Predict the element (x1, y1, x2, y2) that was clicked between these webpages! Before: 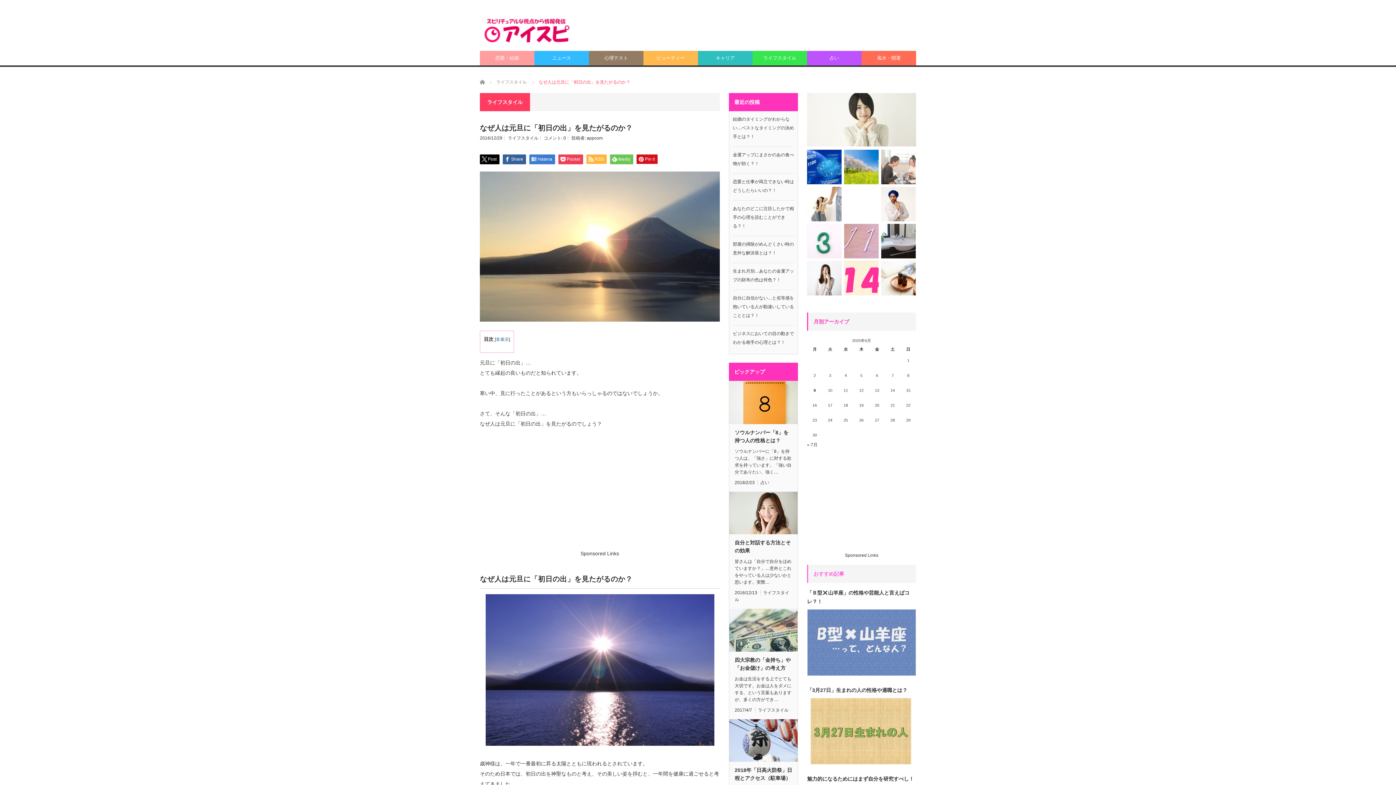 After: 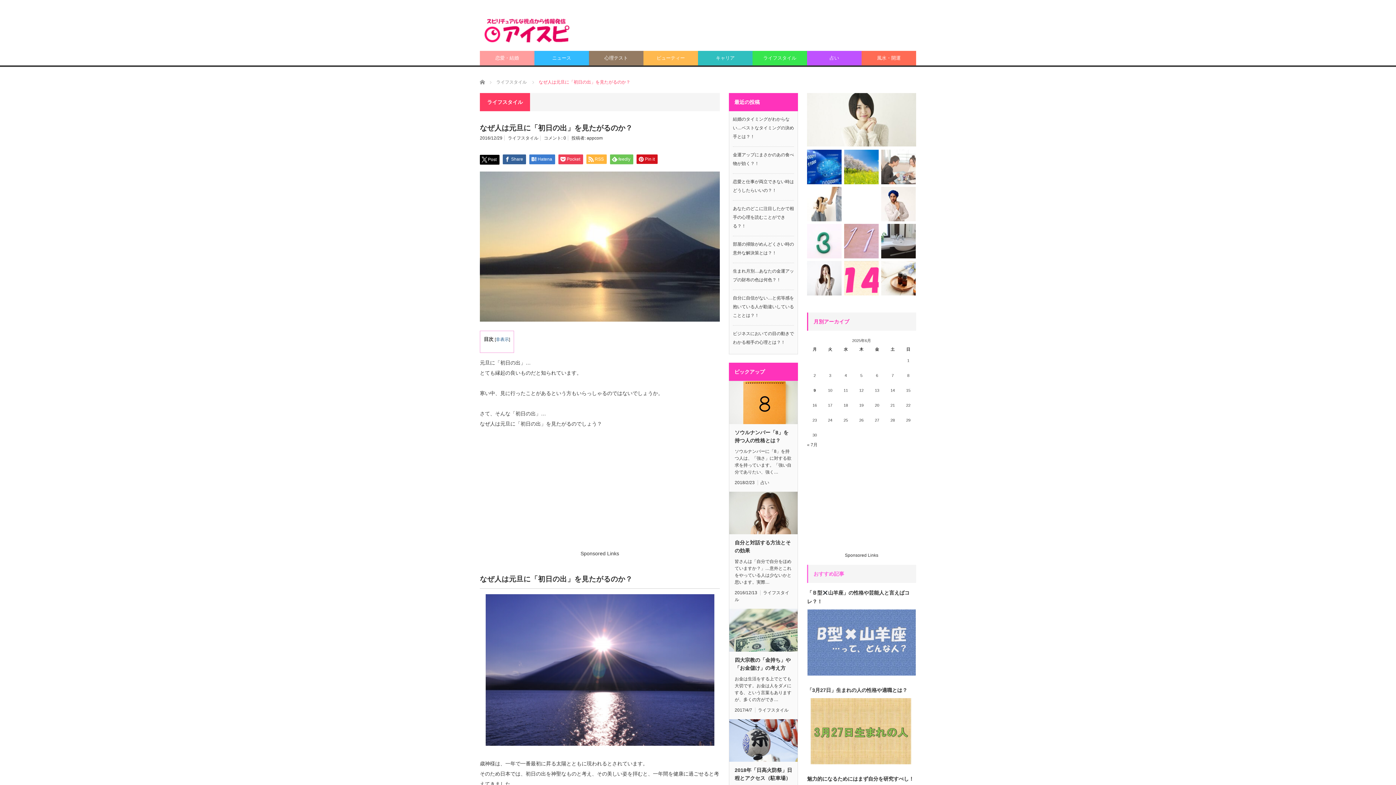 Action: bbox: (480, 154, 499, 164) label: Post